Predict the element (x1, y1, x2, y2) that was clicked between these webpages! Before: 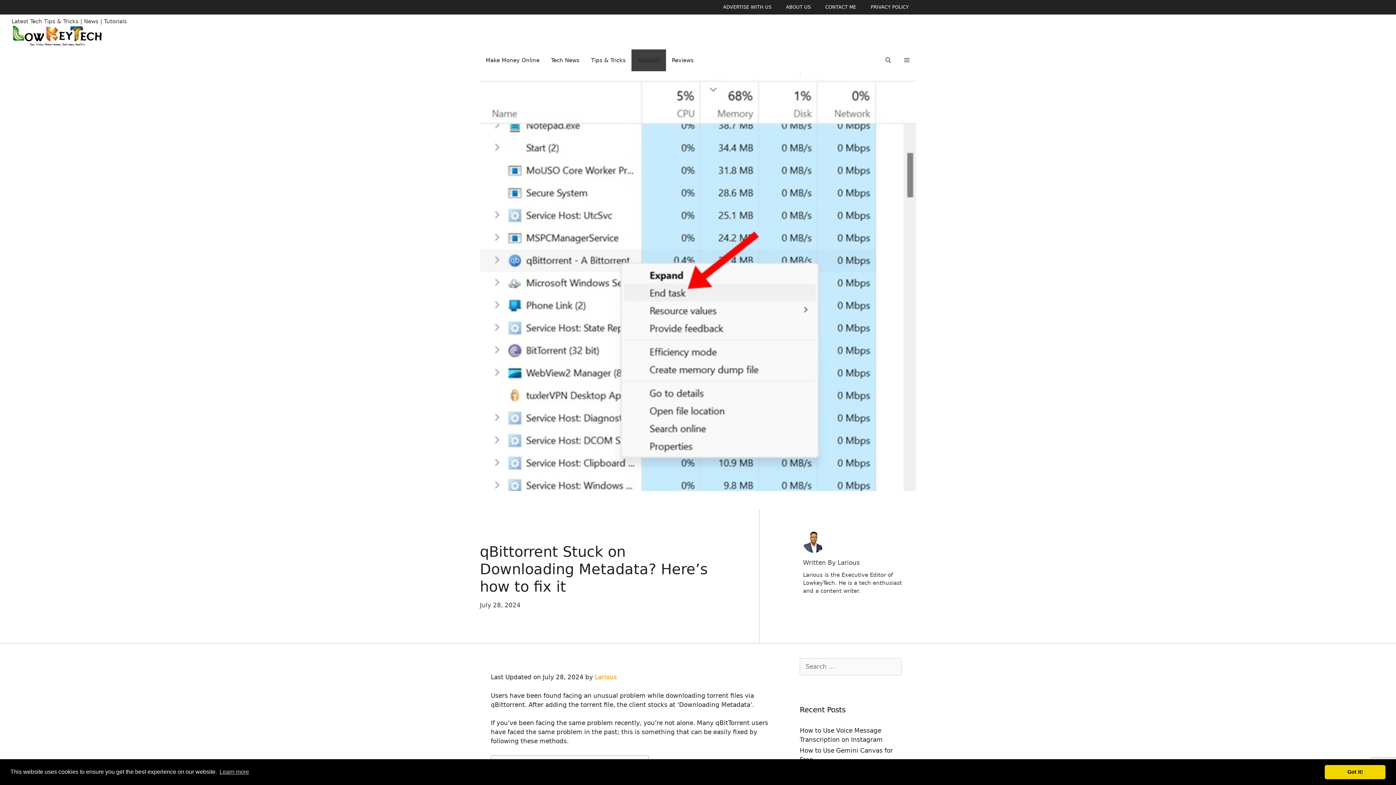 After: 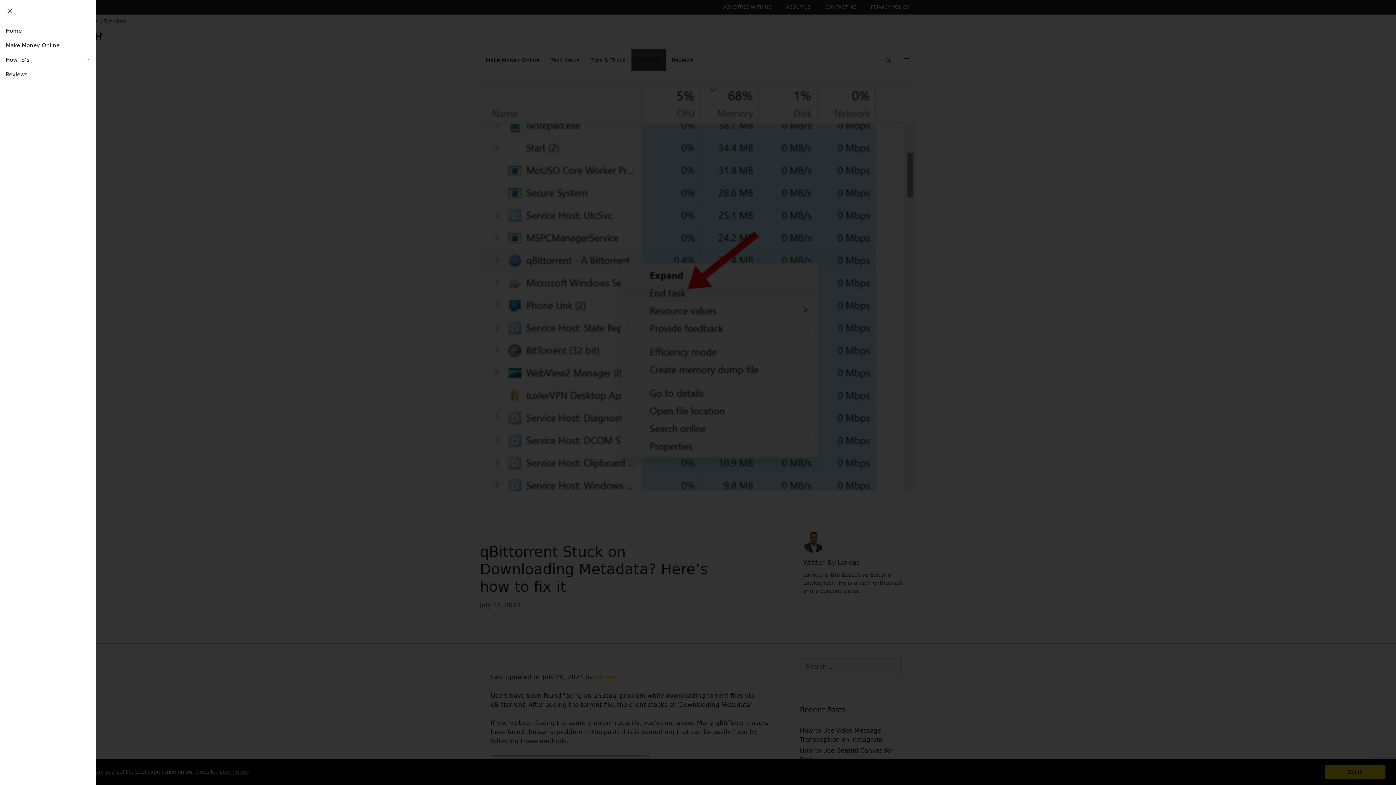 Action: bbox: (897, 49, 916, 71)